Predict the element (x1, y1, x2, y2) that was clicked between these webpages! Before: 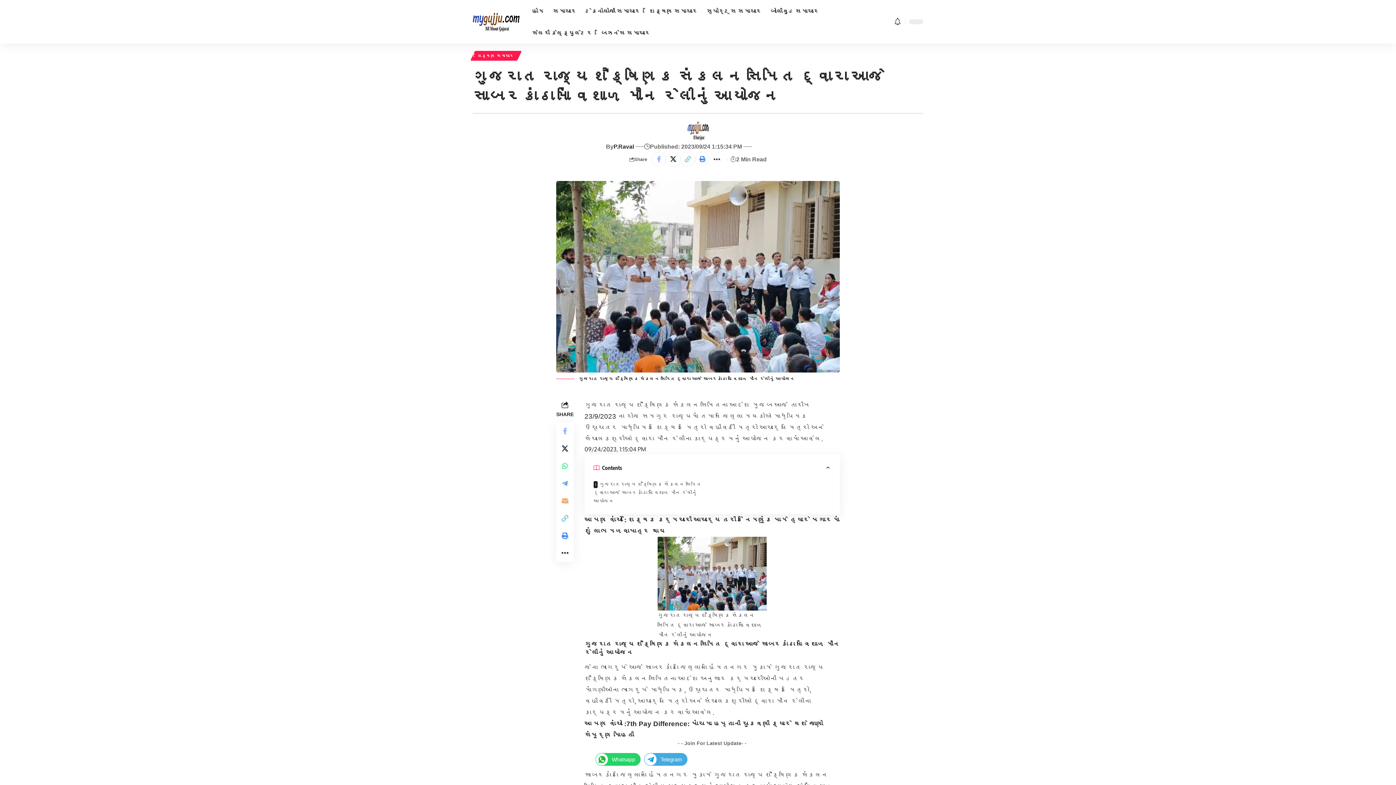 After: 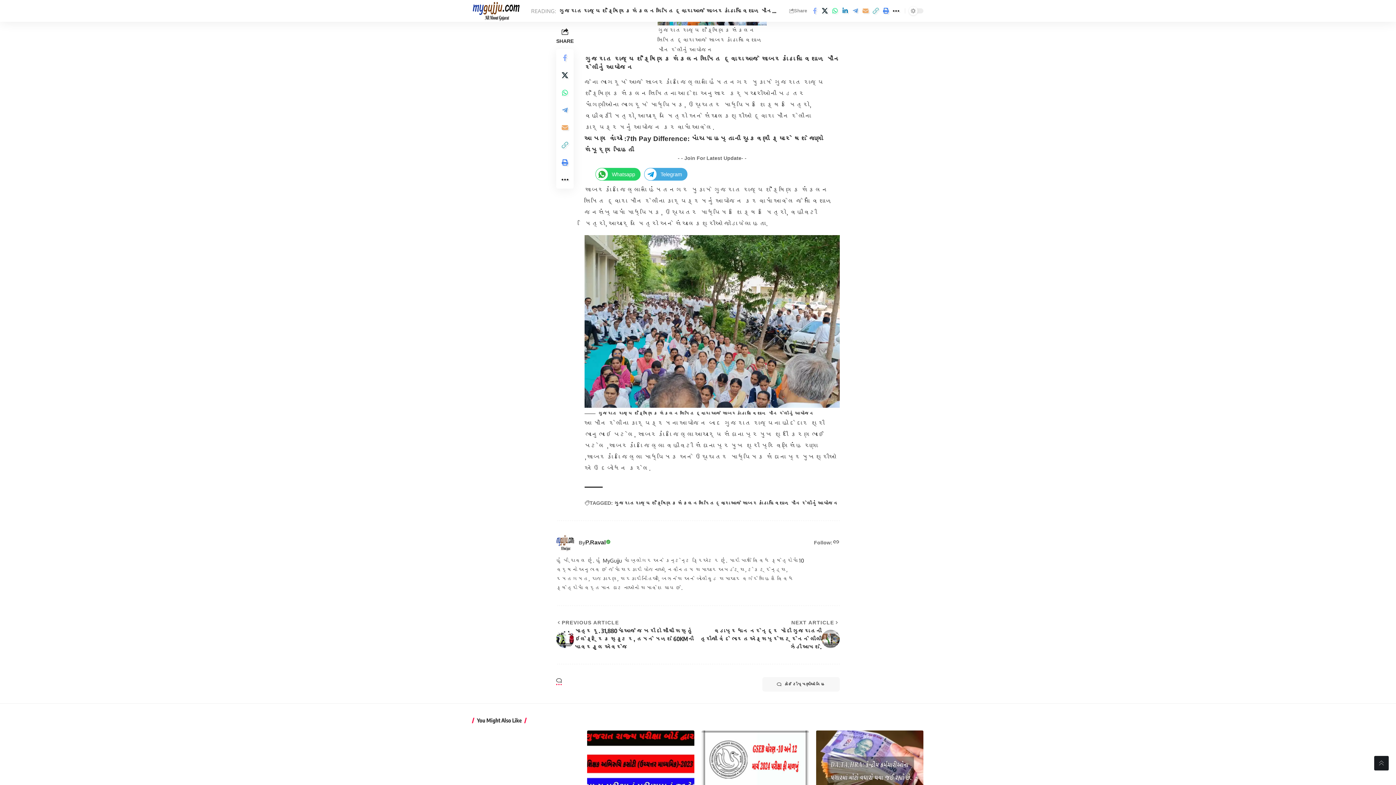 Action: bbox: (593, 477, 706, 508) label: ગુજરાત રાજ્ય શૈક્ષણિક સંકલન સમિતિ દ્વારા આજે સાબરકાંઠામાં વિશાળ મૌન રેલીનું આયોજન